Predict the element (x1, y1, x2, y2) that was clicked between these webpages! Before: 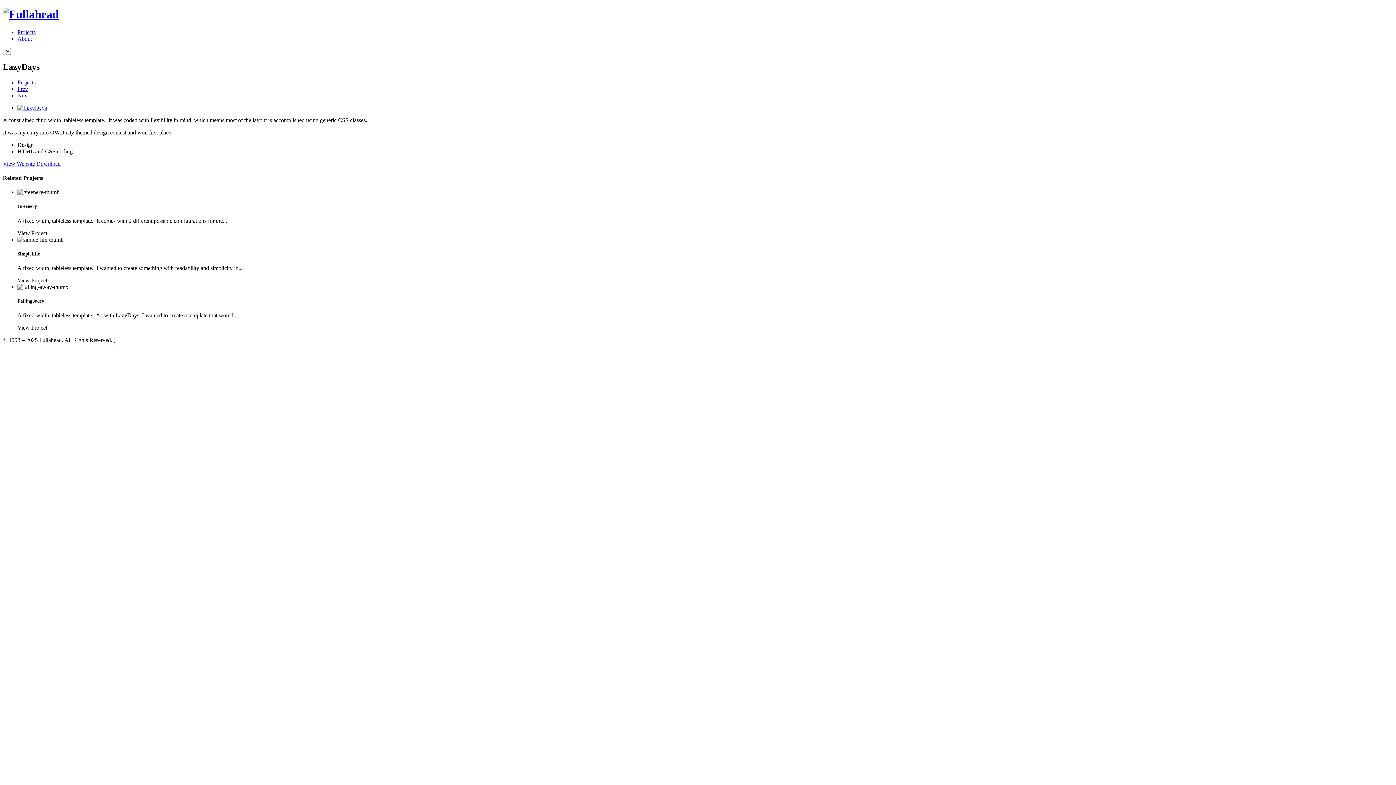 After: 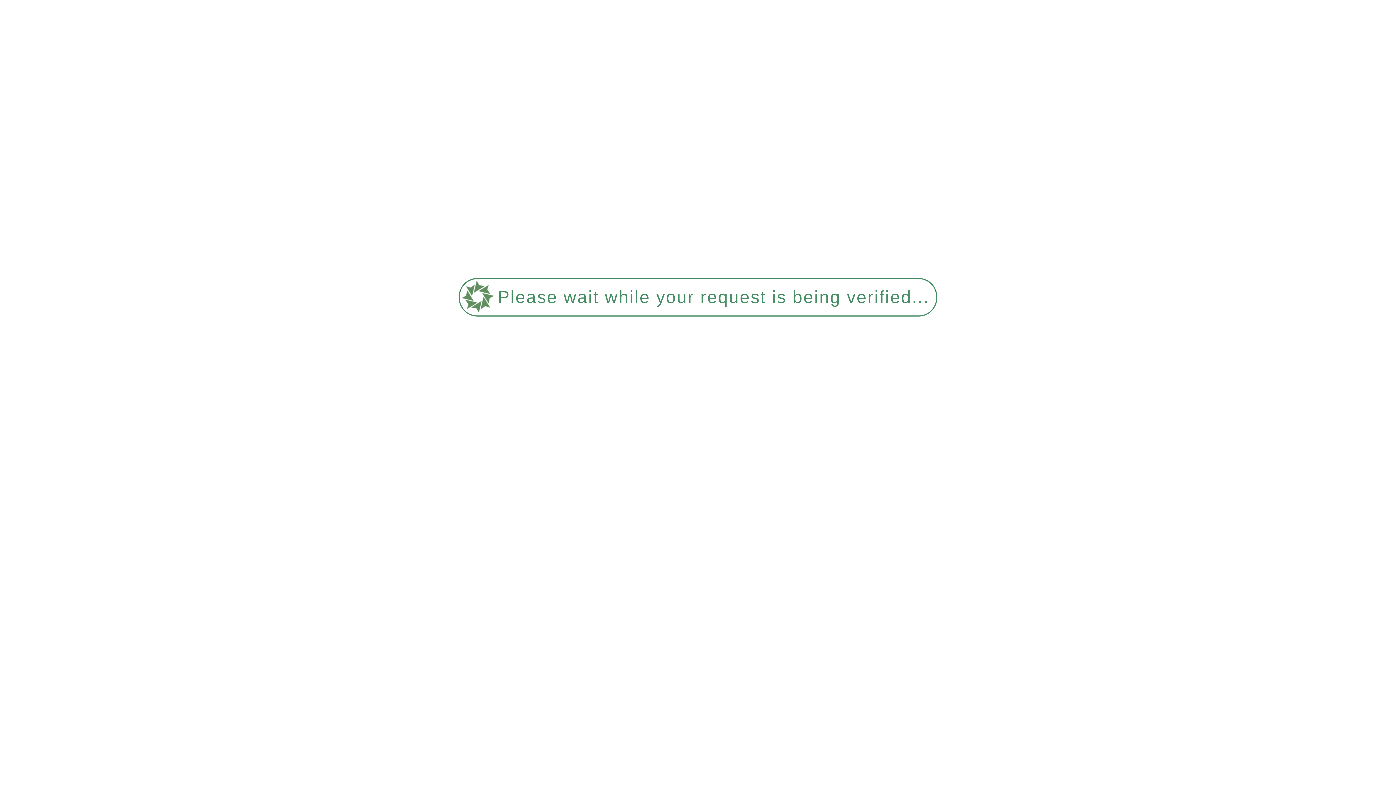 Action: bbox: (17, 85, 28, 91) label: Prev